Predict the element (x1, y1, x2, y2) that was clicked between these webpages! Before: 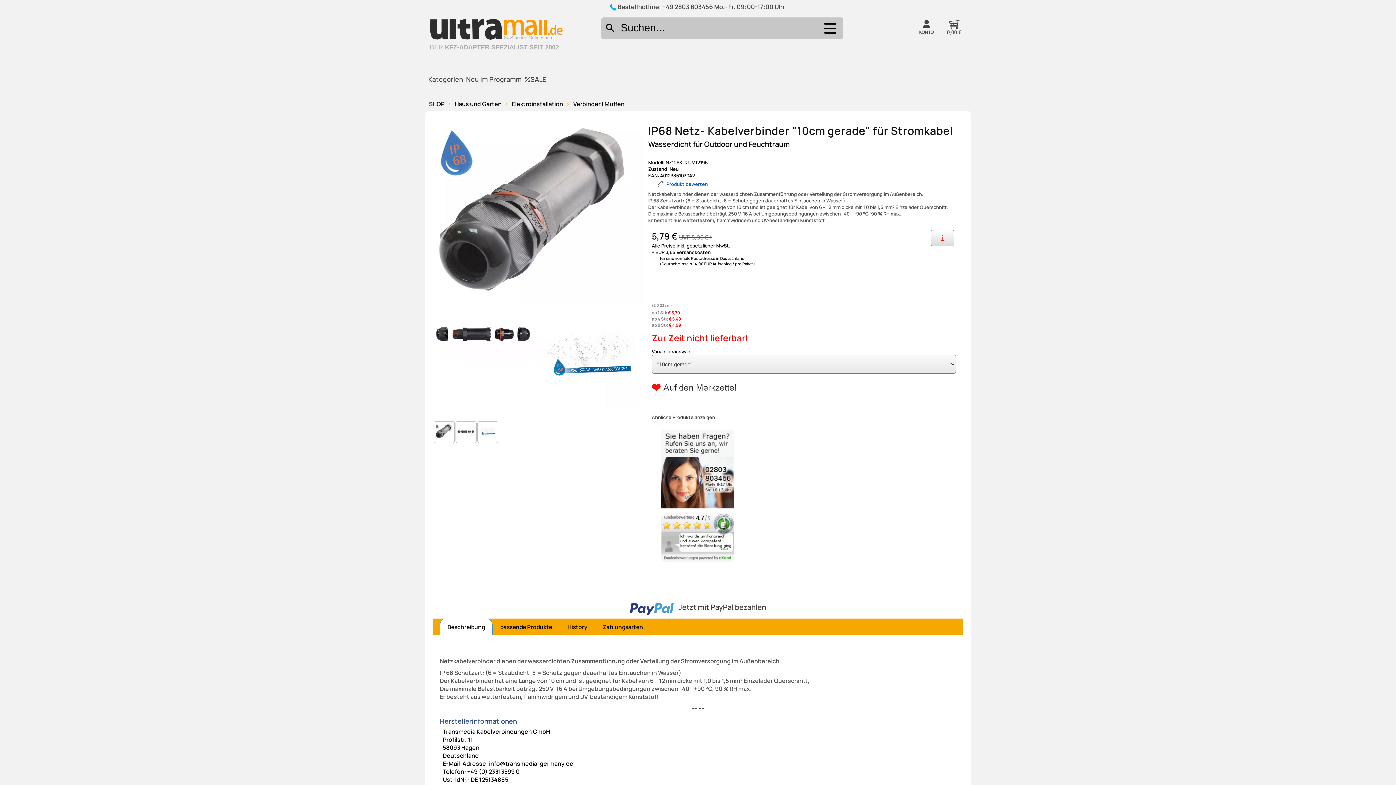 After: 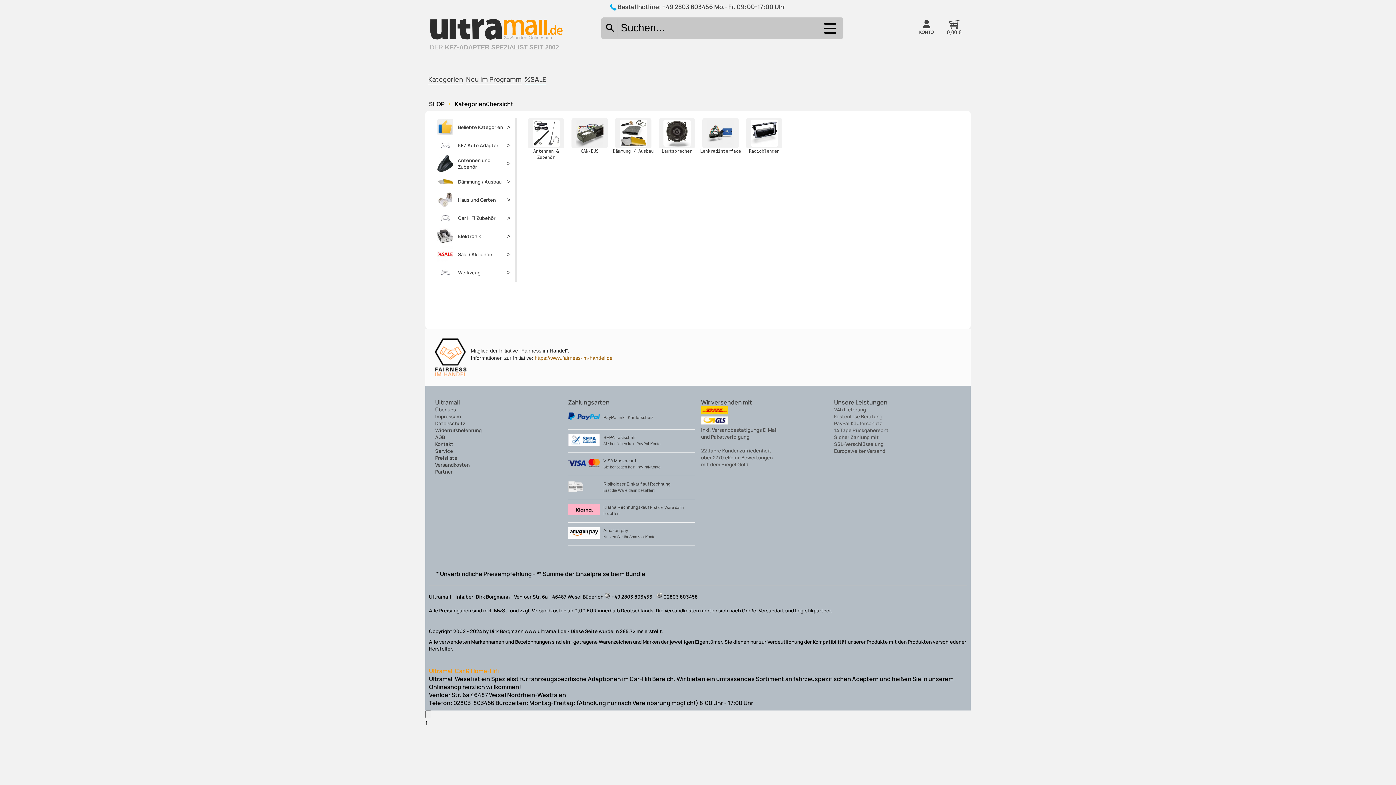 Action: label: Kategorien bbox: (426, 72, 464, 89)